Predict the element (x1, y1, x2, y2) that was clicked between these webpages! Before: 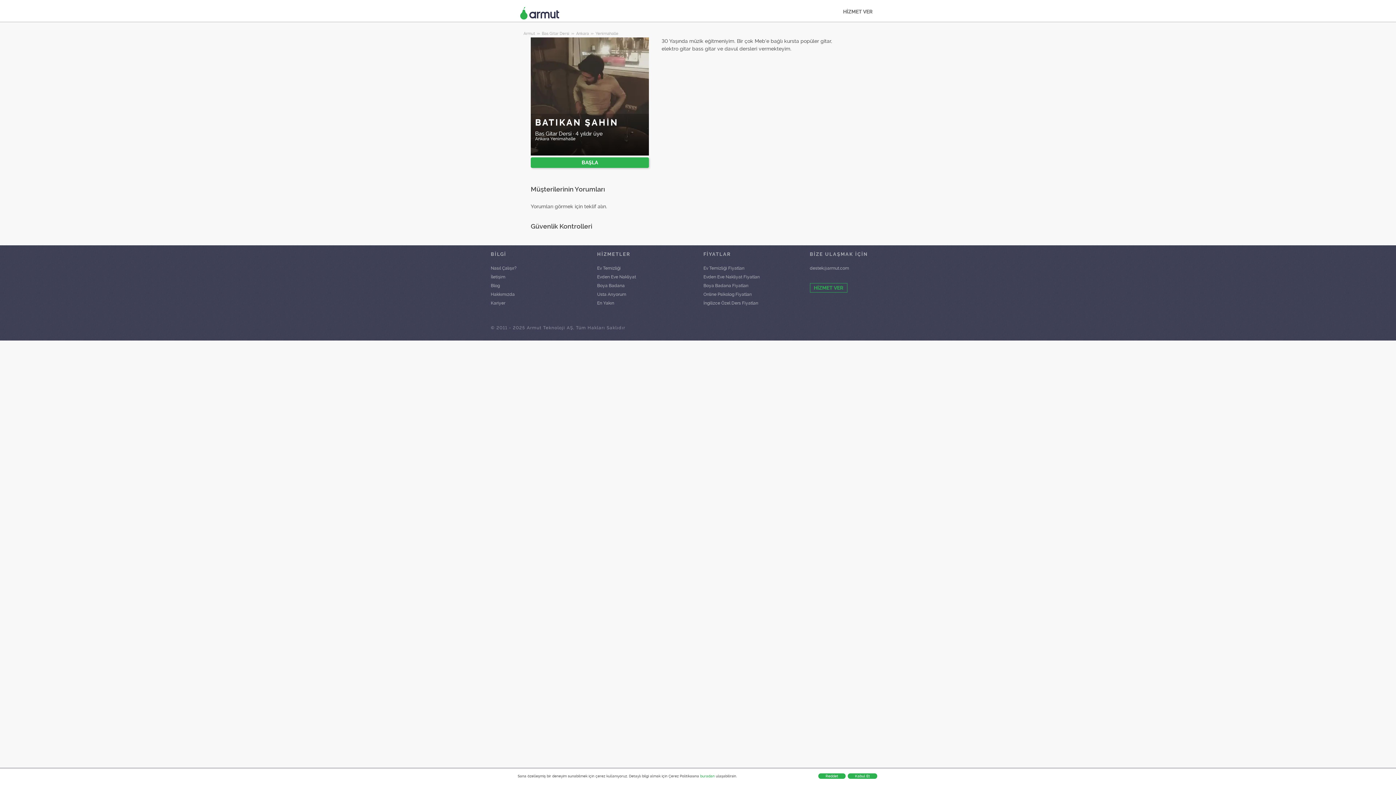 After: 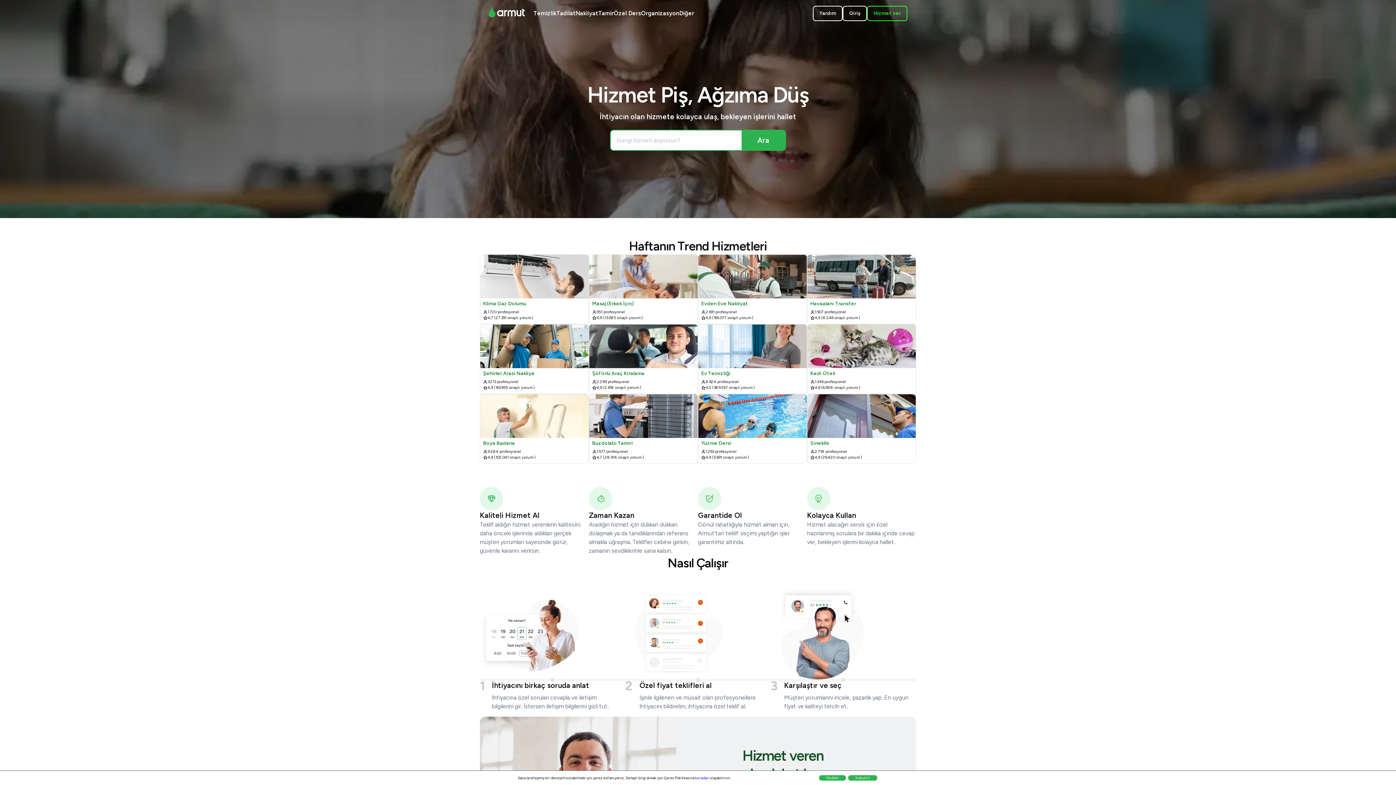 Action: bbox: (523, 31, 536, 36) label: Armut 